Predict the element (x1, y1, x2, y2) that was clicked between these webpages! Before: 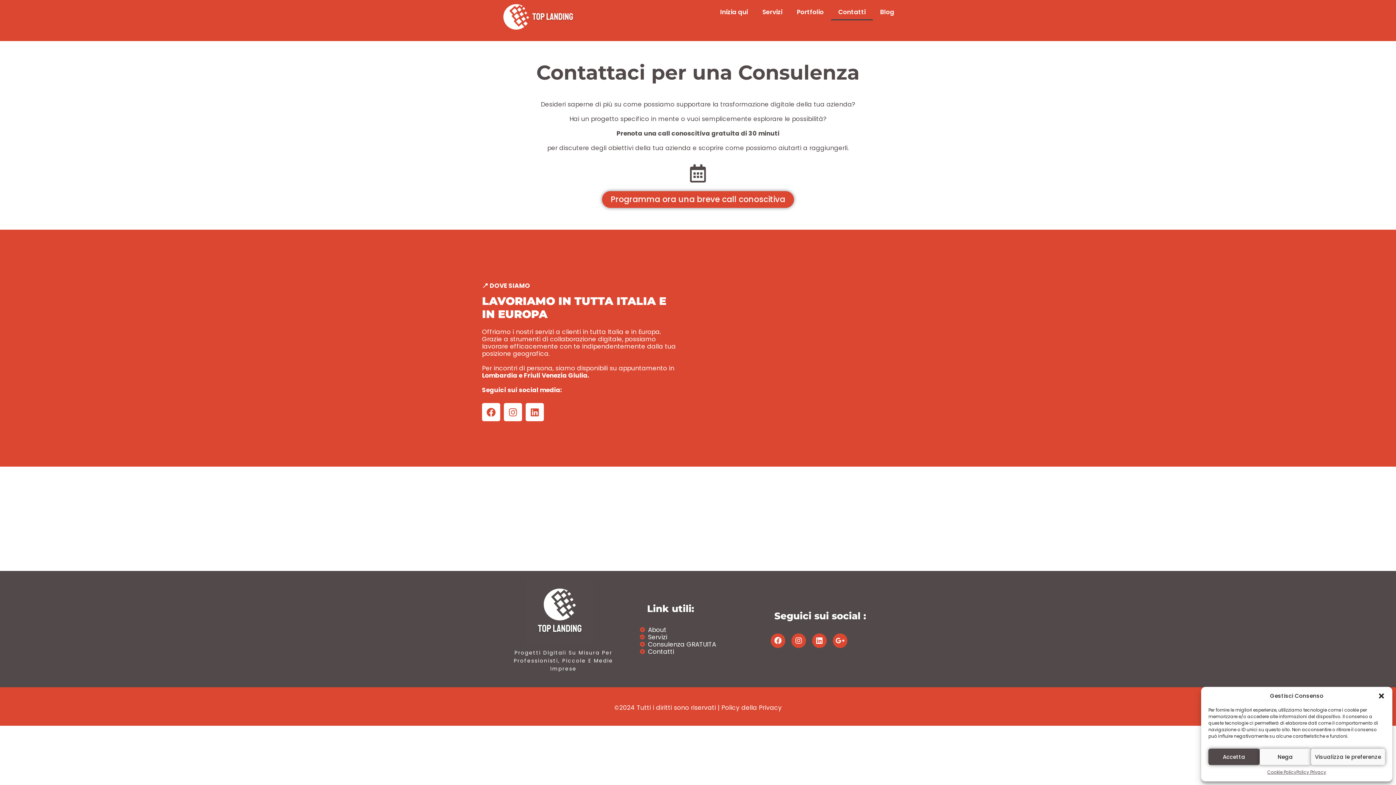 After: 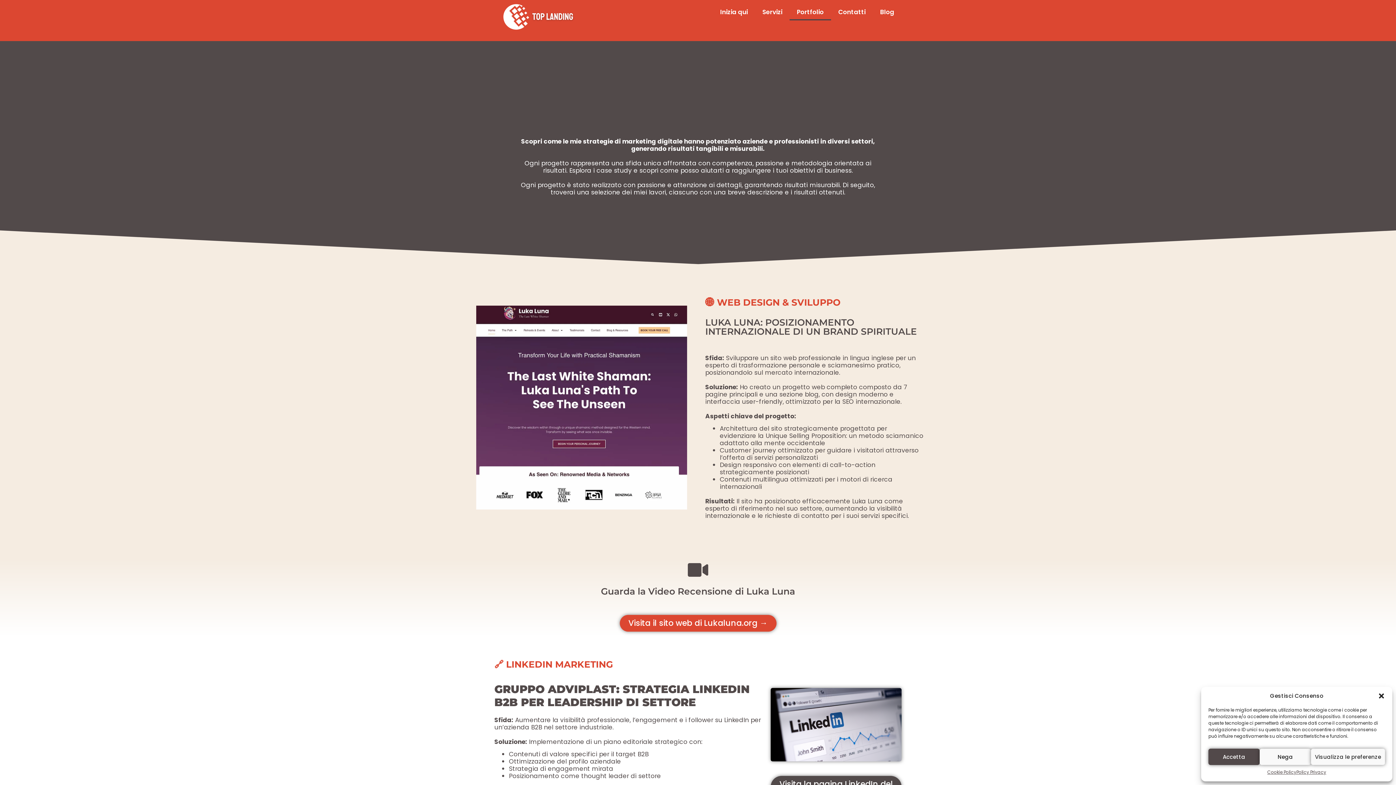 Action: label: Portfolio bbox: (789, 3, 831, 20)